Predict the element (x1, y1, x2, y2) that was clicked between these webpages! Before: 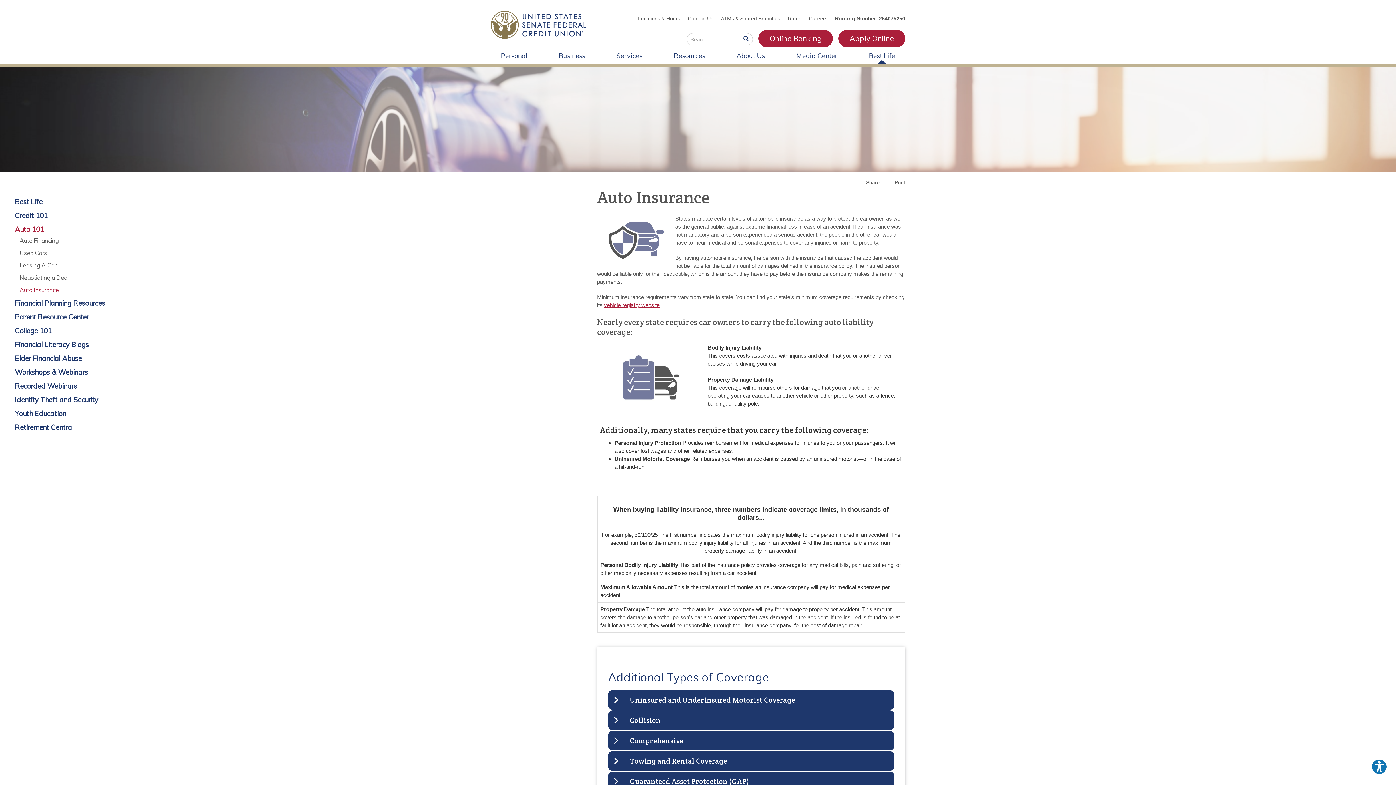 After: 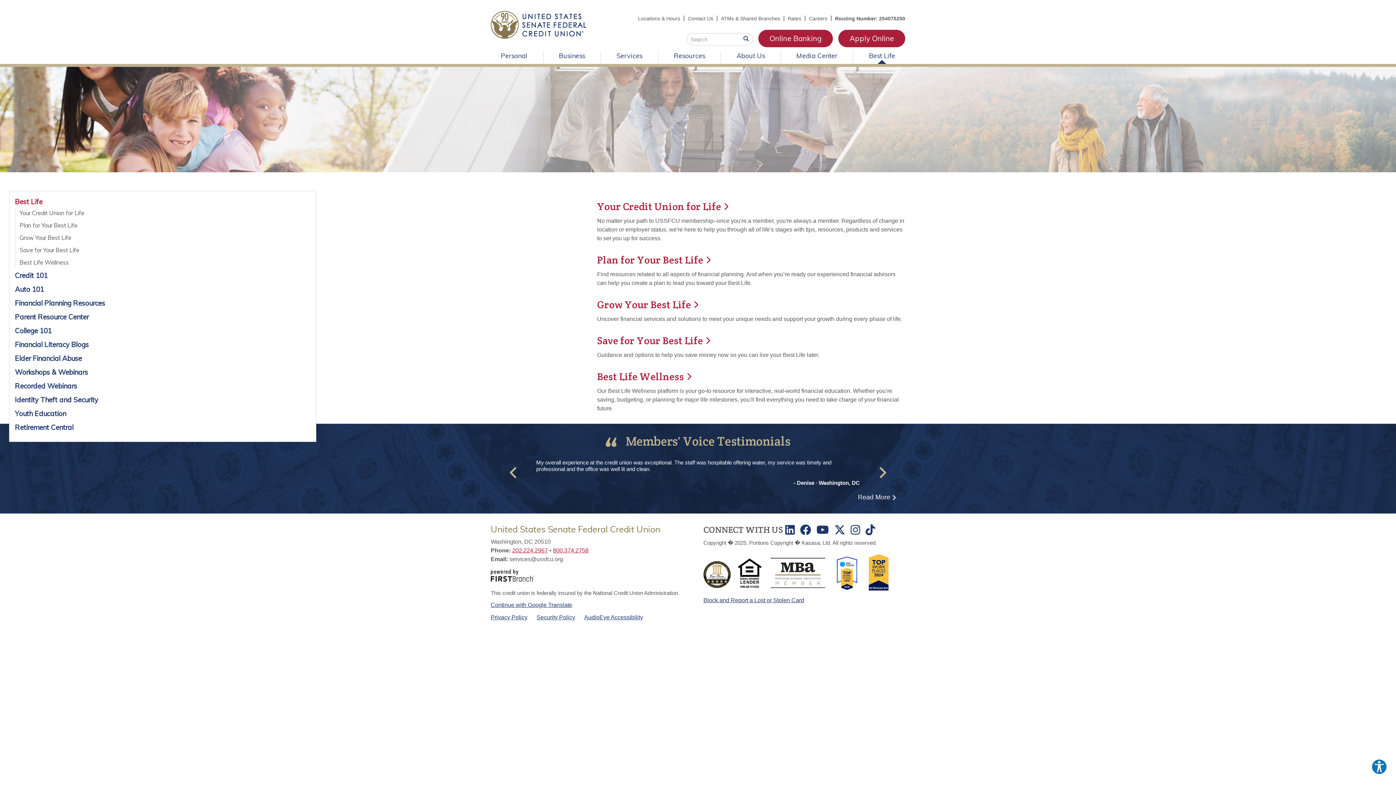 Action: label: Best Life bbox: (14, 196, 310, 206)